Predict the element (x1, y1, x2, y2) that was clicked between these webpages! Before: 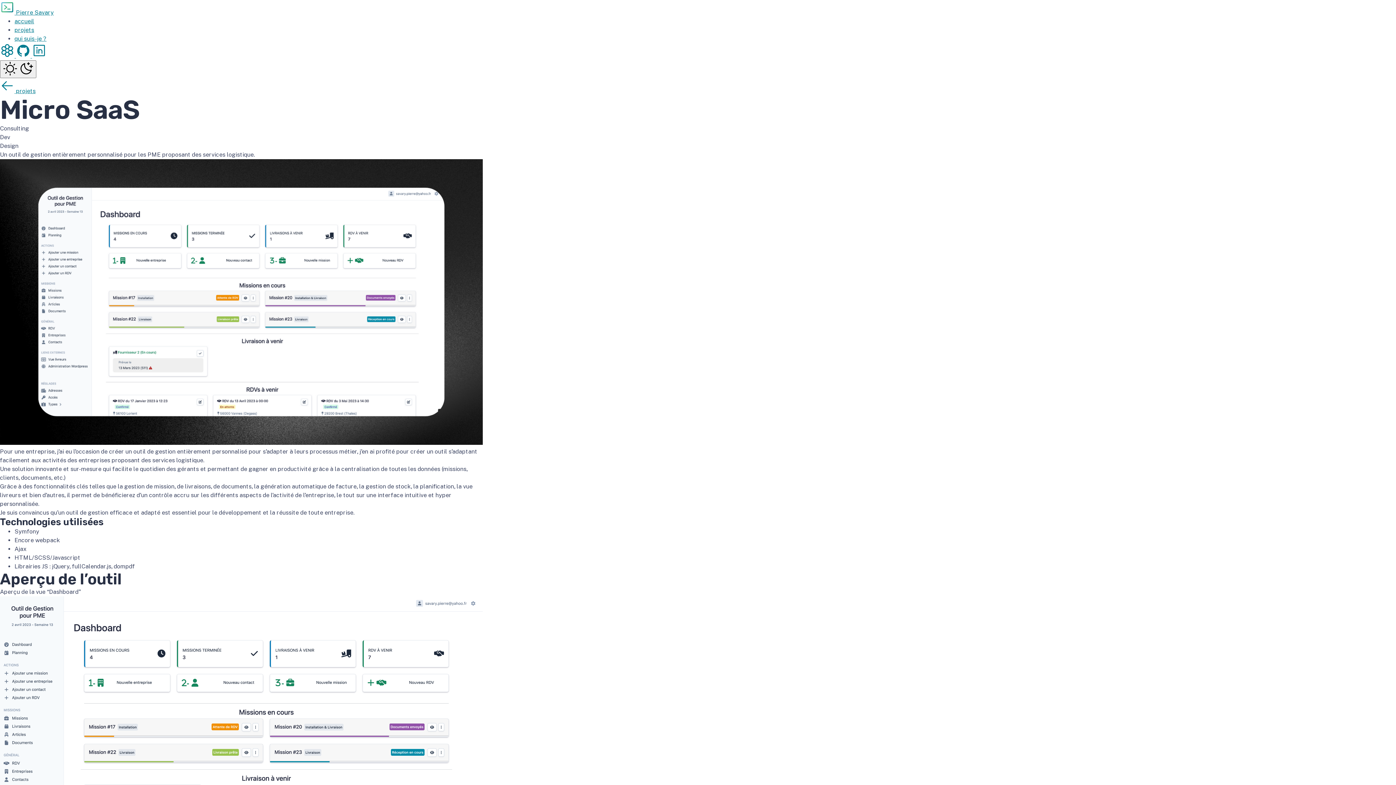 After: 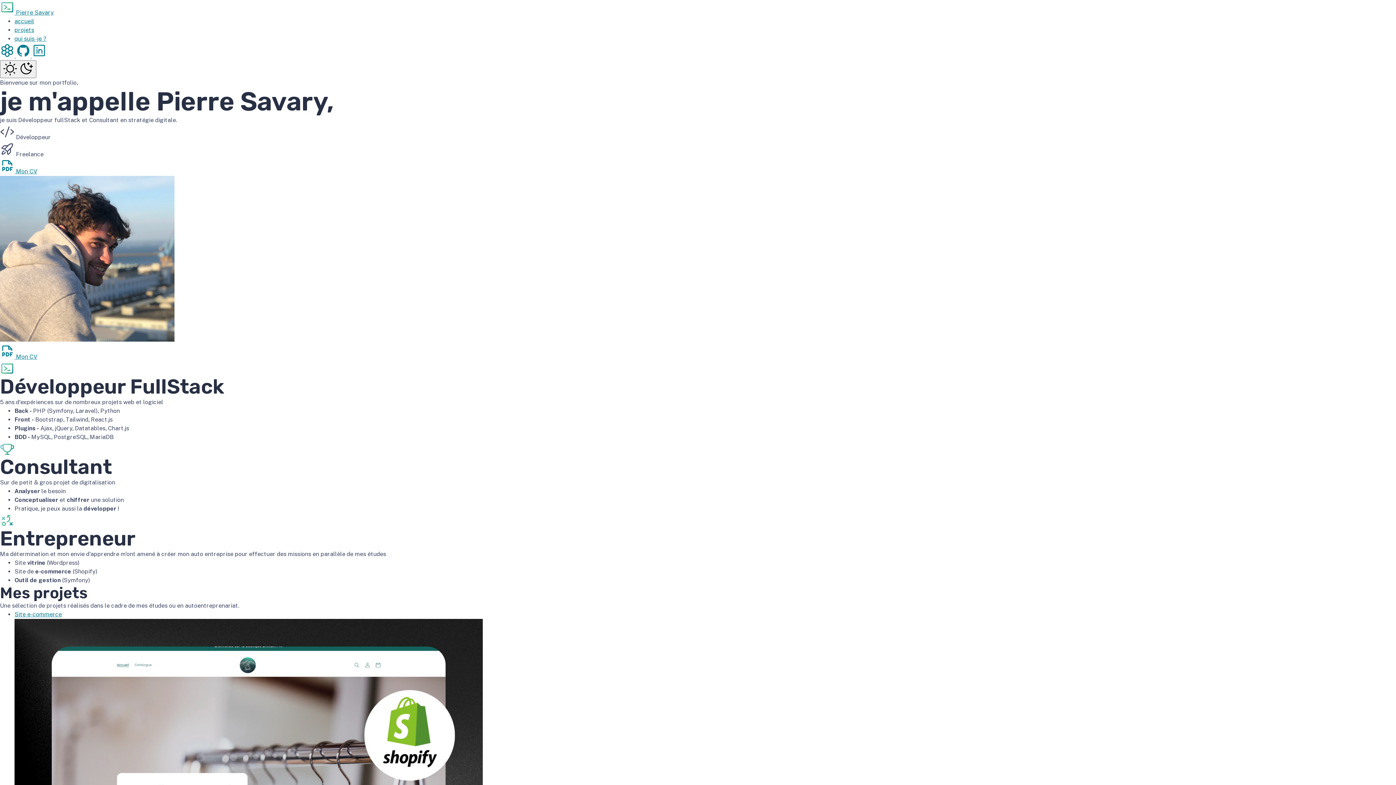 Action: label: accueil bbox: (14, 17, 34, 24)